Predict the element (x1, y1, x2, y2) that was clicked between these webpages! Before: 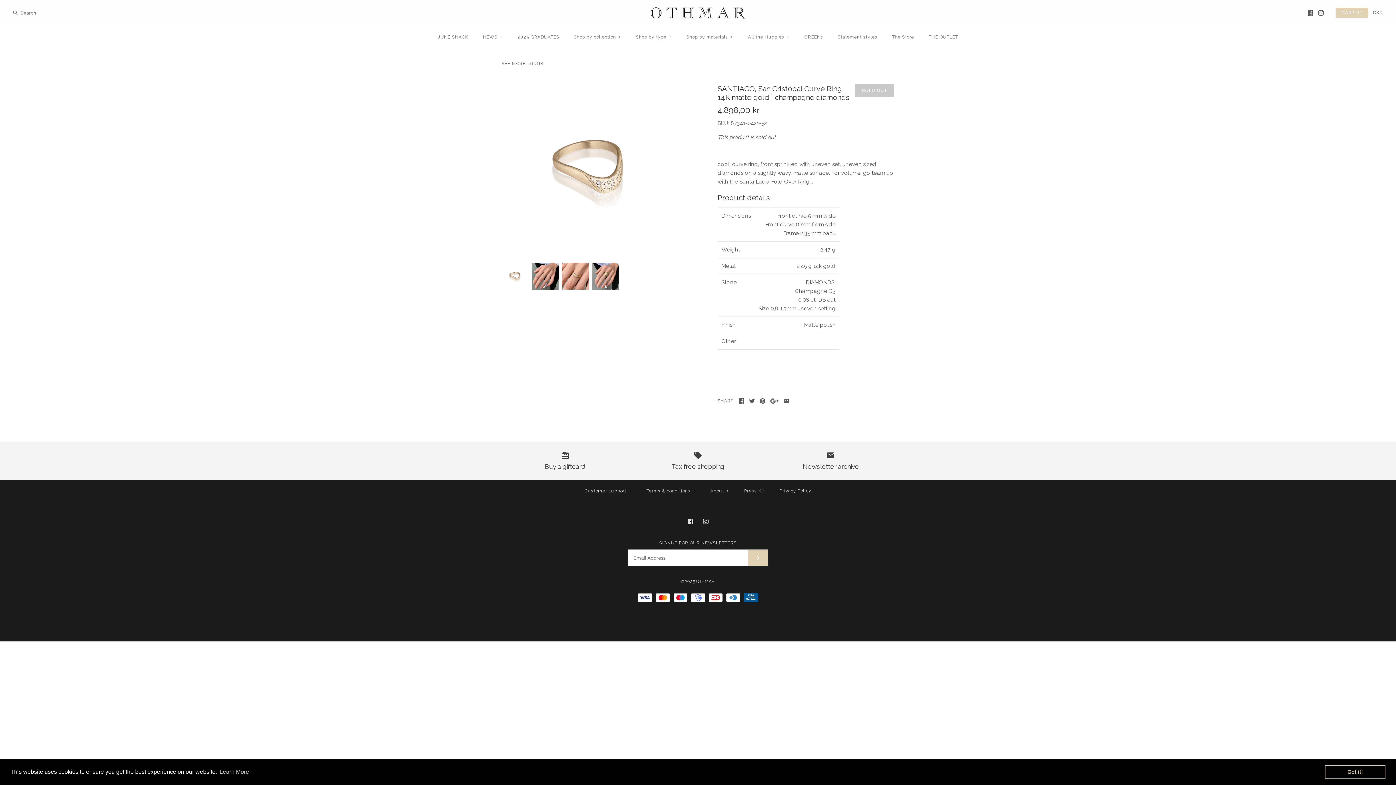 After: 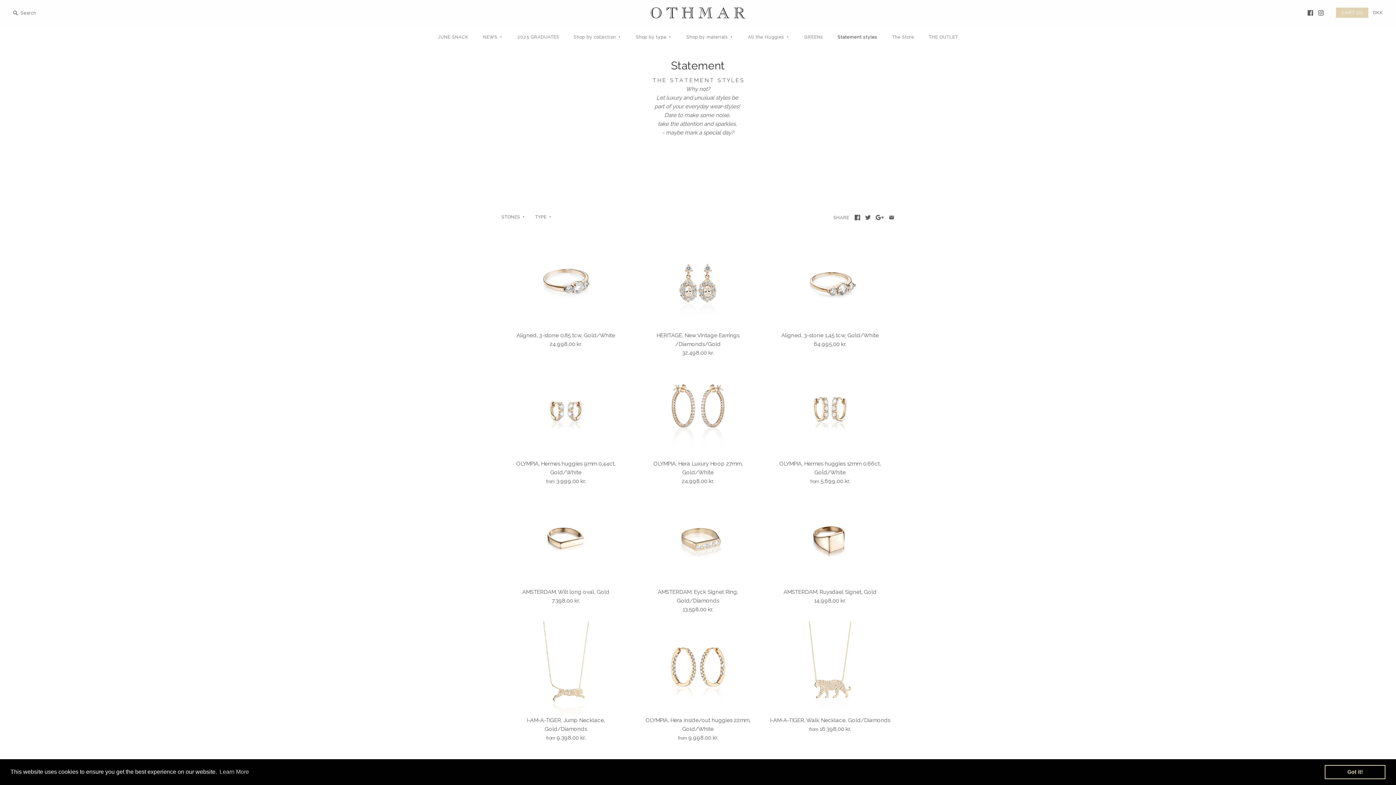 Action: label: Statement styles bbox: (831, 28, 884, 46)